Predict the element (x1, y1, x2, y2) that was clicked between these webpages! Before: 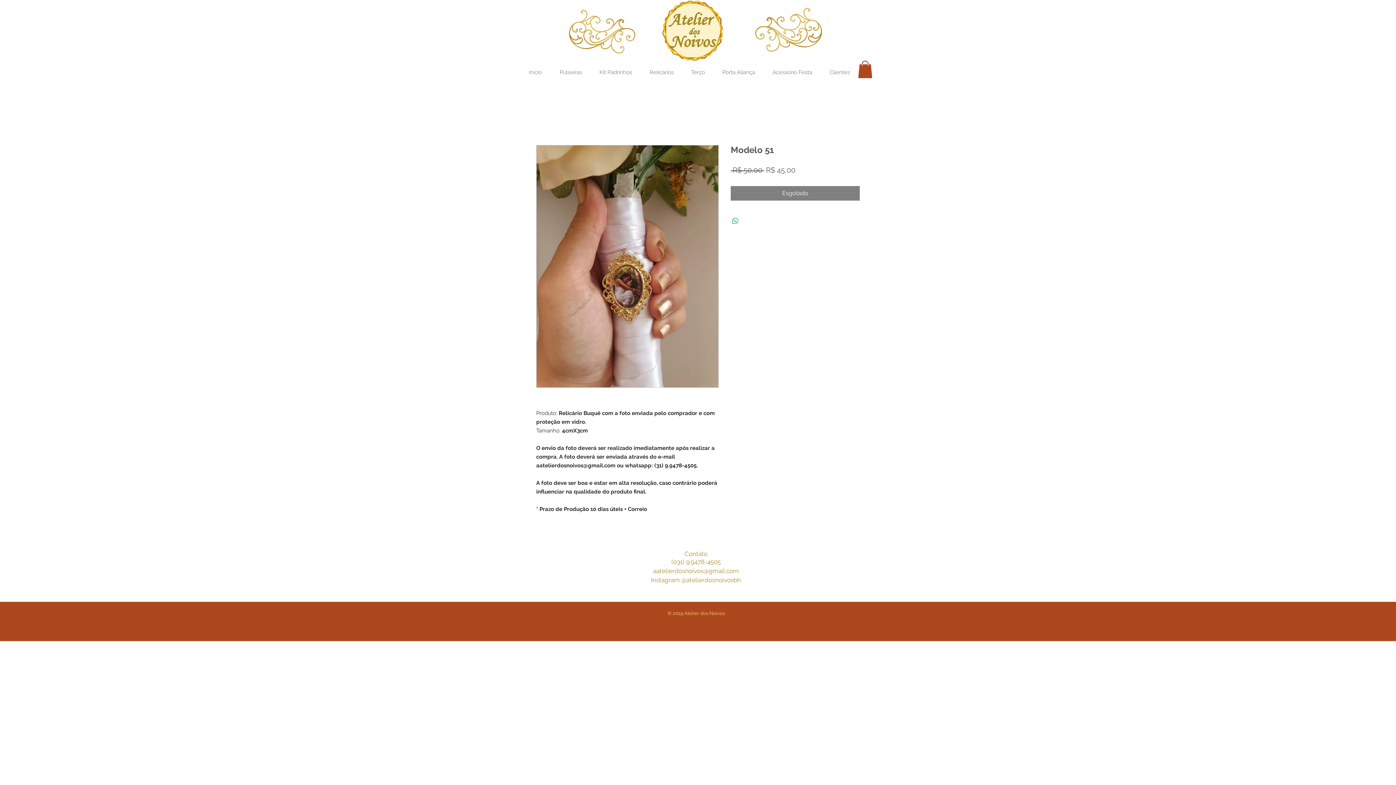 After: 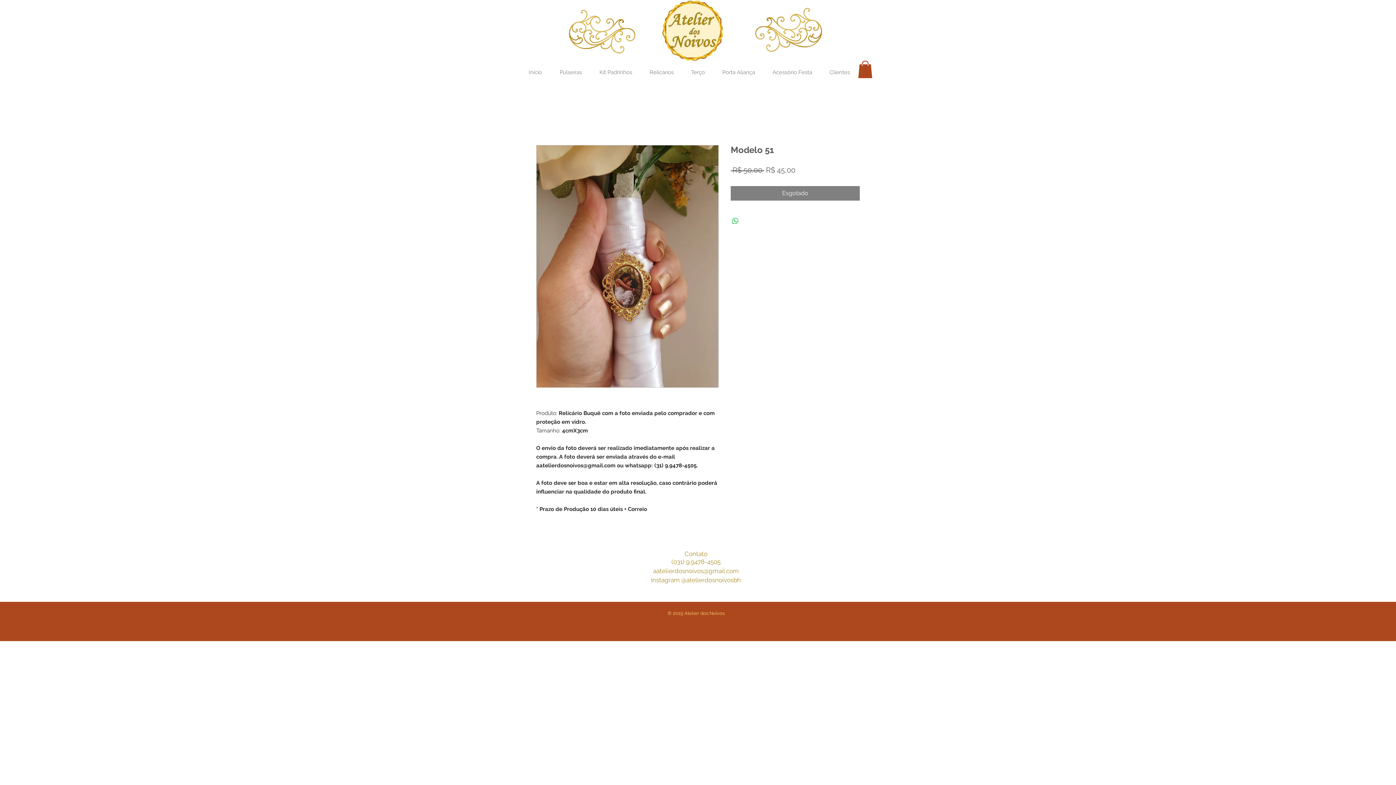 Action: bbox: (653, 567, 739, 575) label: aatelierdosnoivos@gmail.com